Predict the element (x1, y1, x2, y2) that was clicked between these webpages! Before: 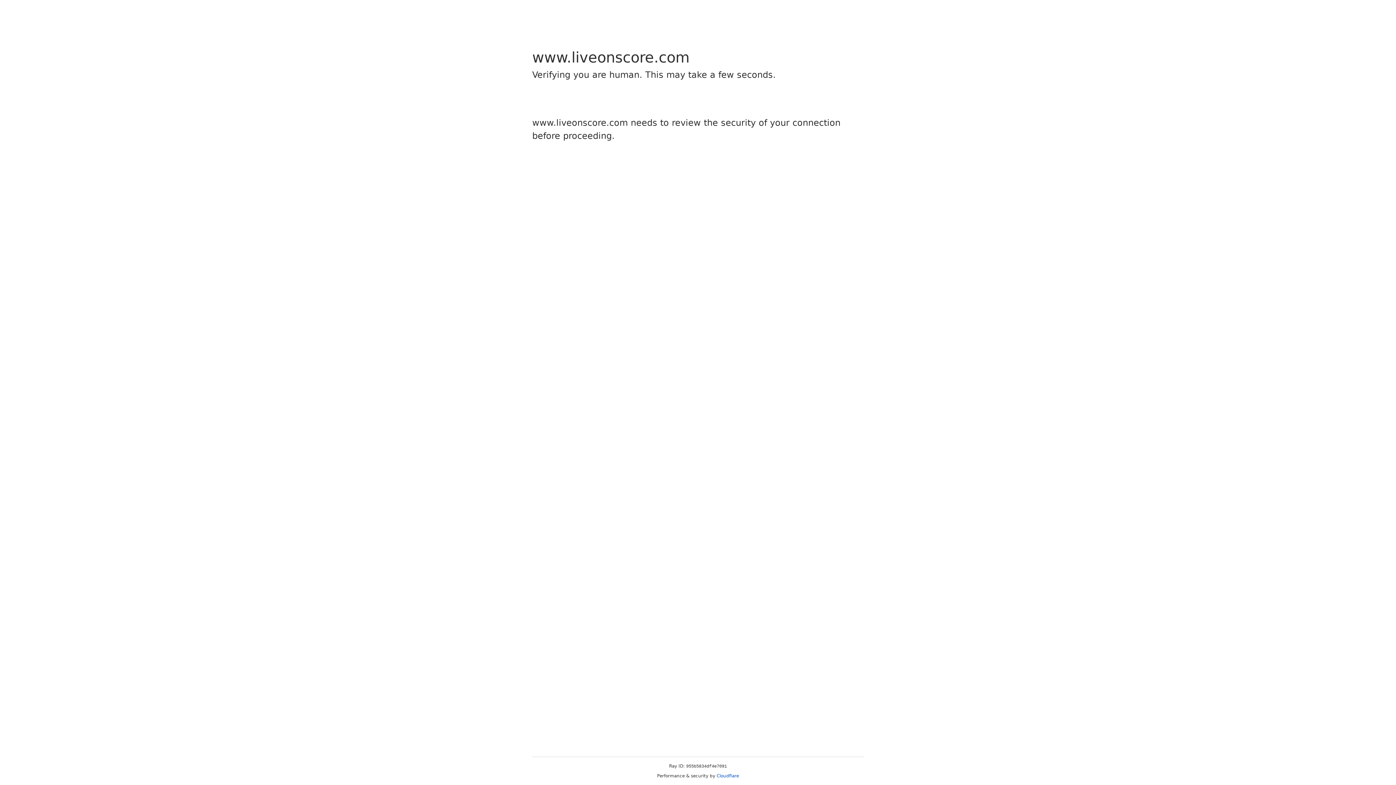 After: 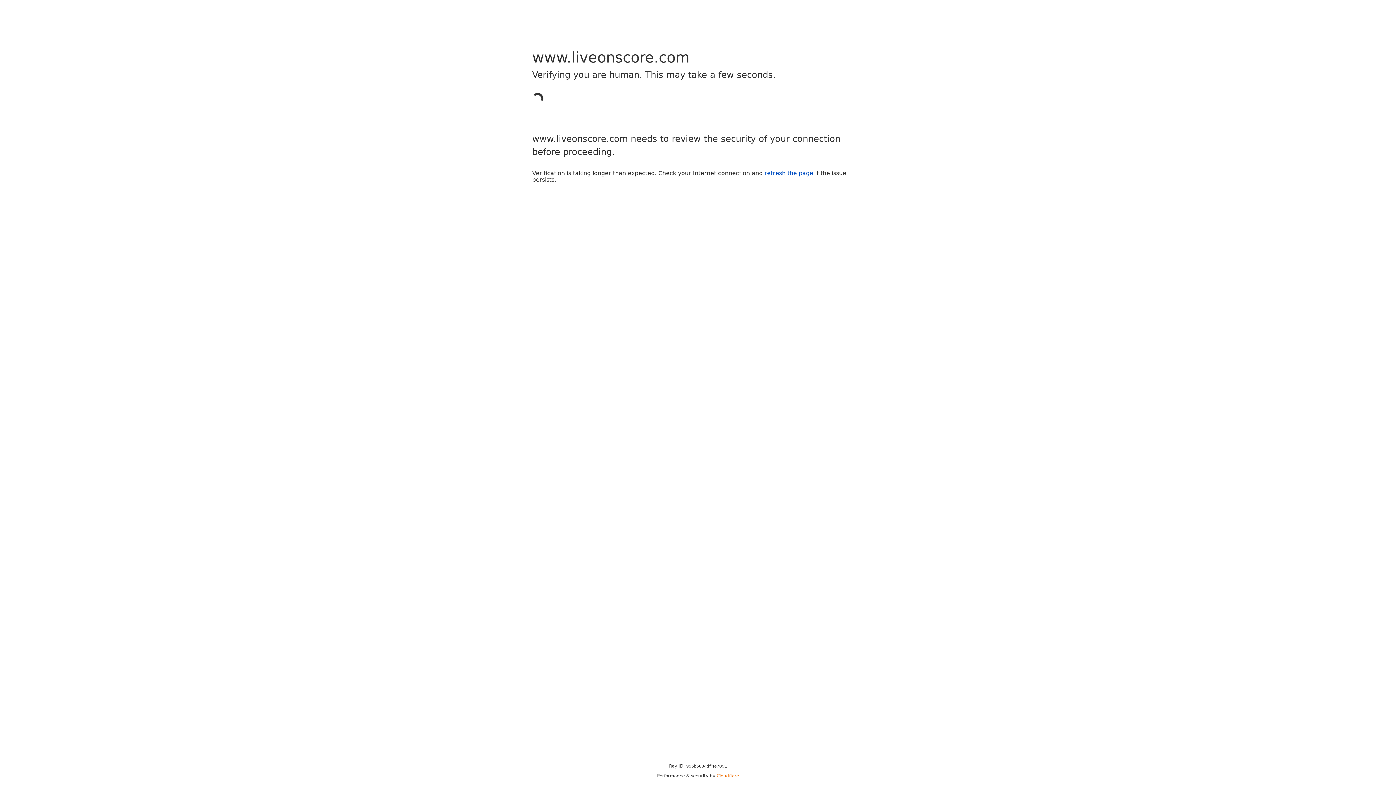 Action: label: Cloudflare bbox: (716, 773, 739, 778)